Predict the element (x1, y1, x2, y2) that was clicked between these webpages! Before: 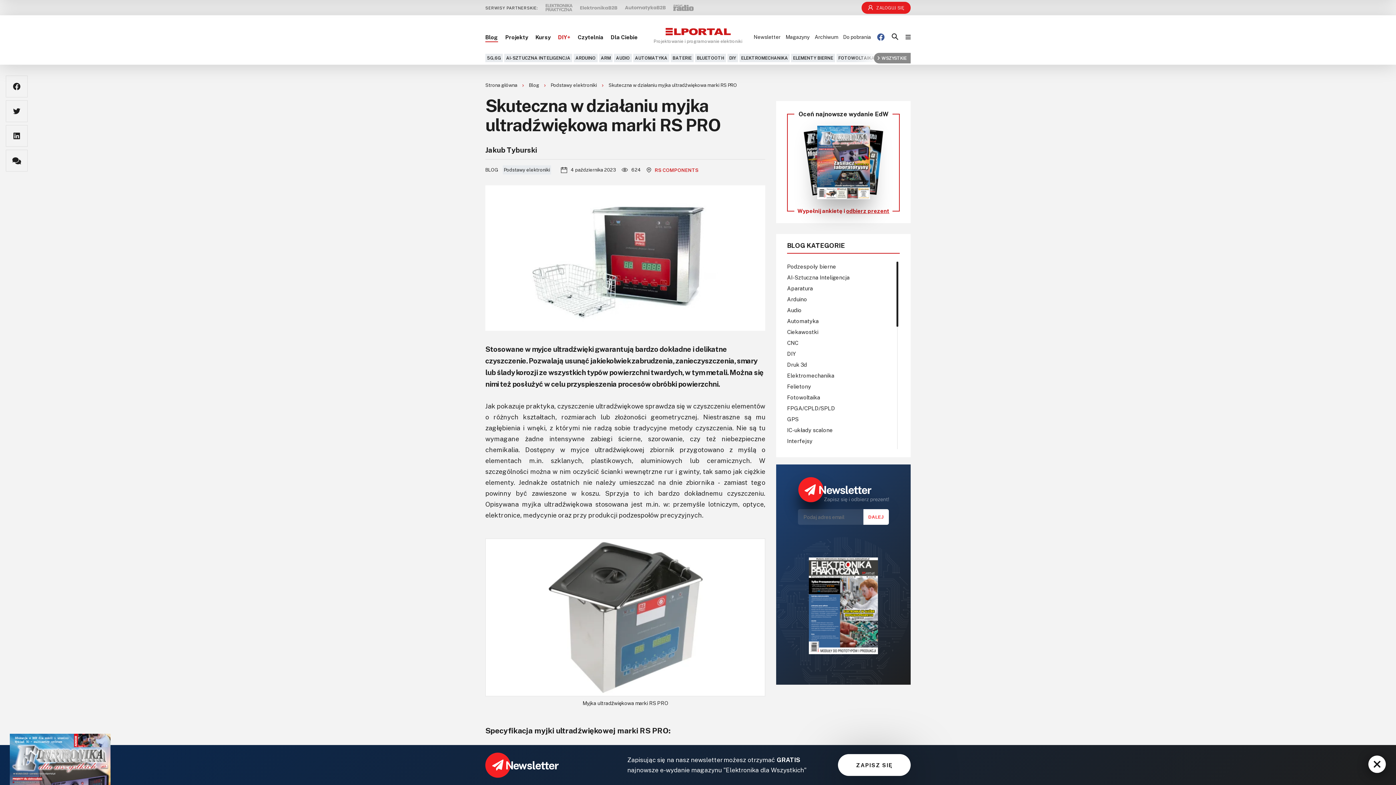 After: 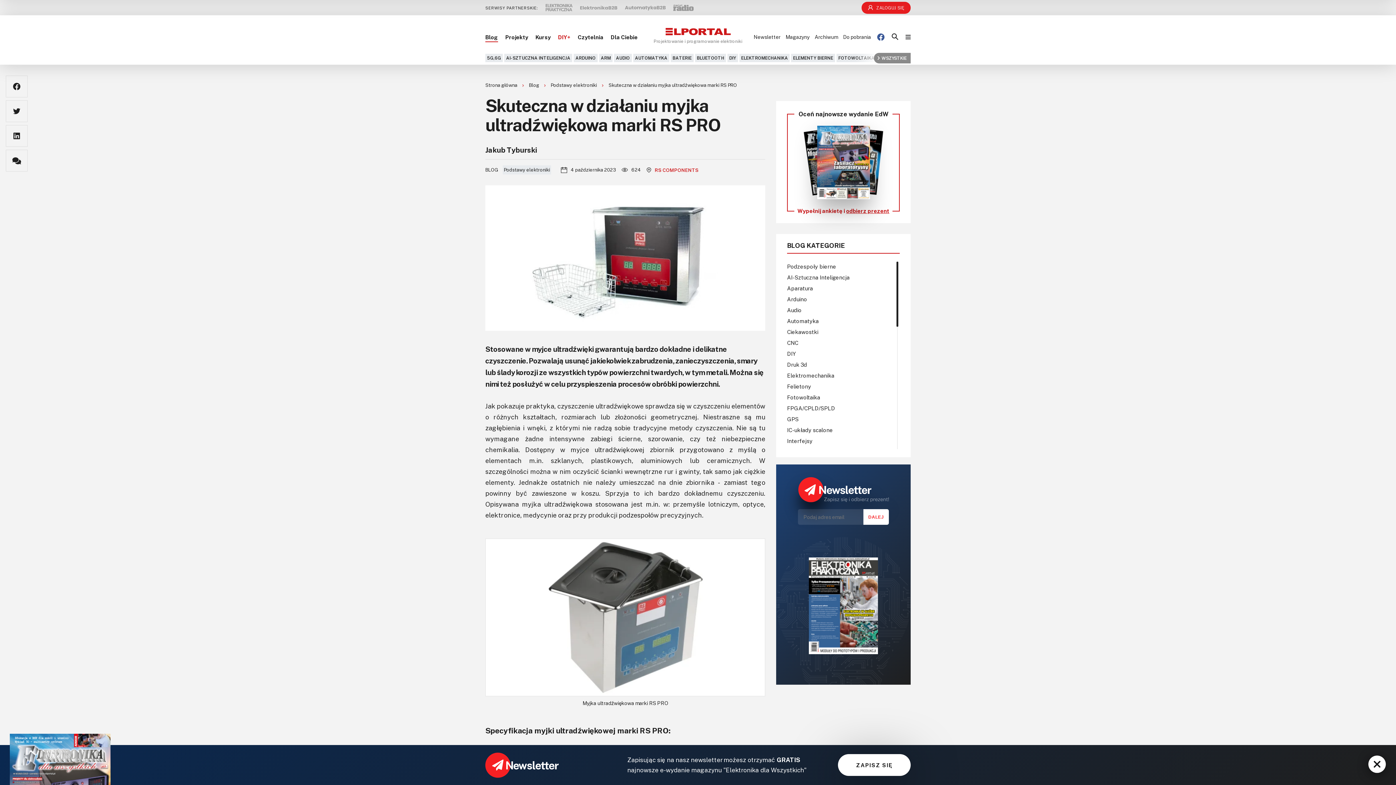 Action: bbox: (545, 3, 572, 11)